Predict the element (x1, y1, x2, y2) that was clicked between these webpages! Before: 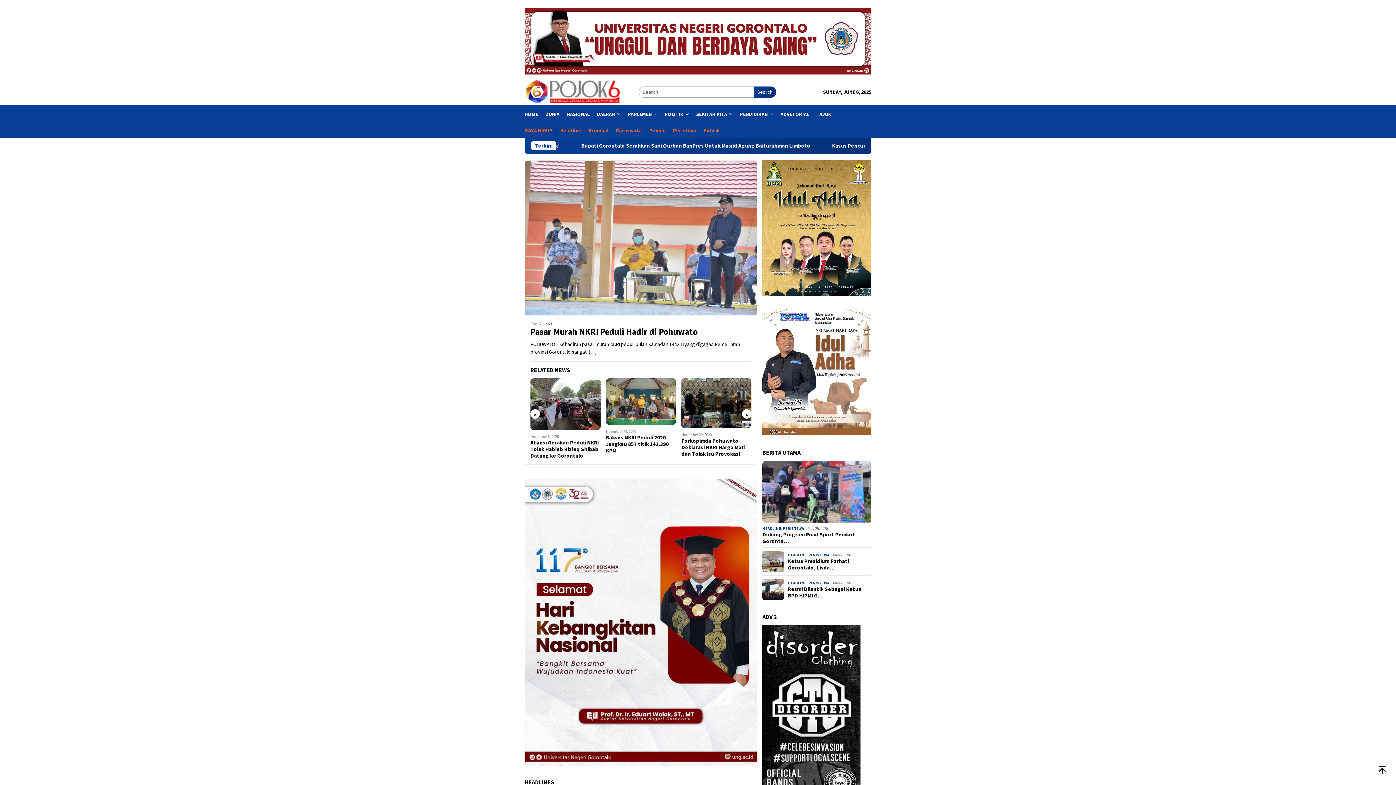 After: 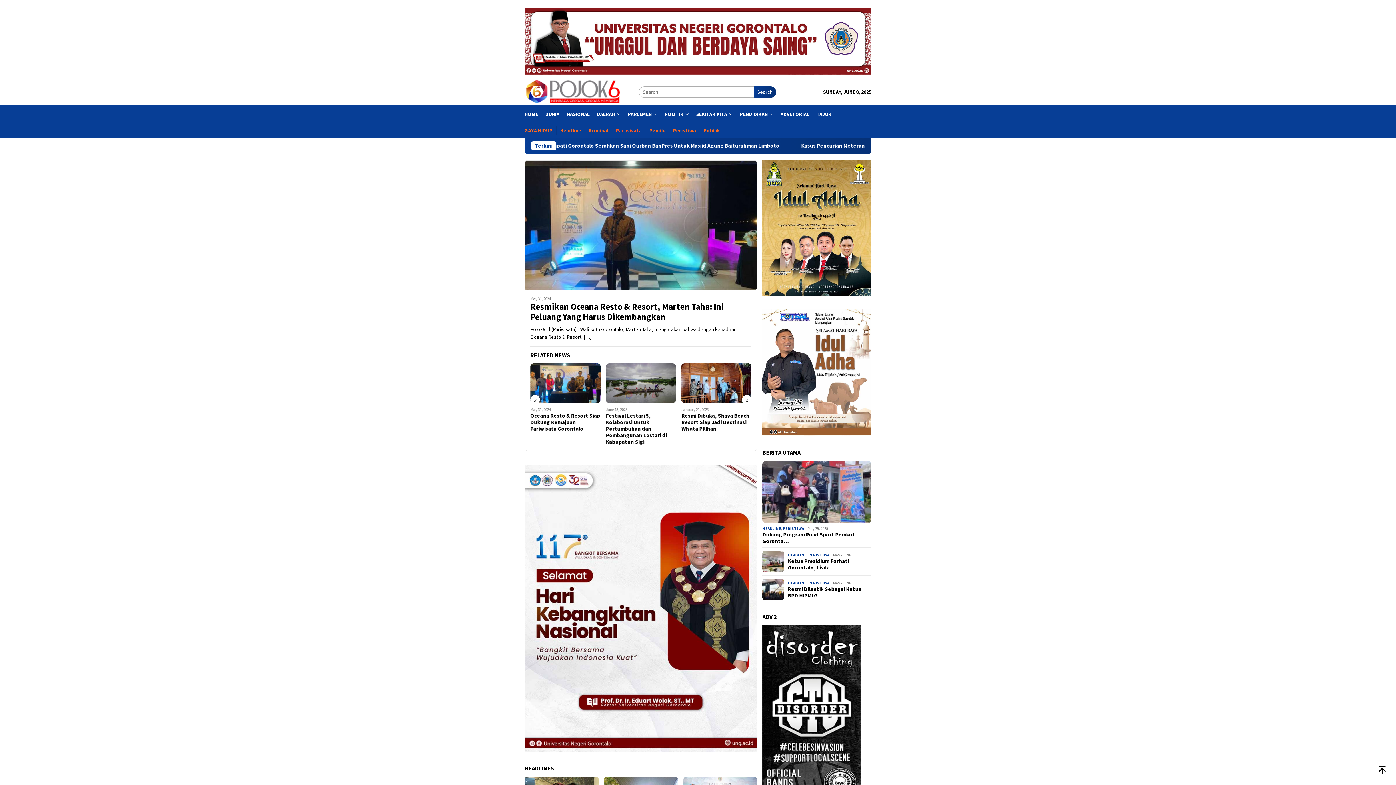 Action: bbox: (612, 126, 645, 135) label: Pariwisata